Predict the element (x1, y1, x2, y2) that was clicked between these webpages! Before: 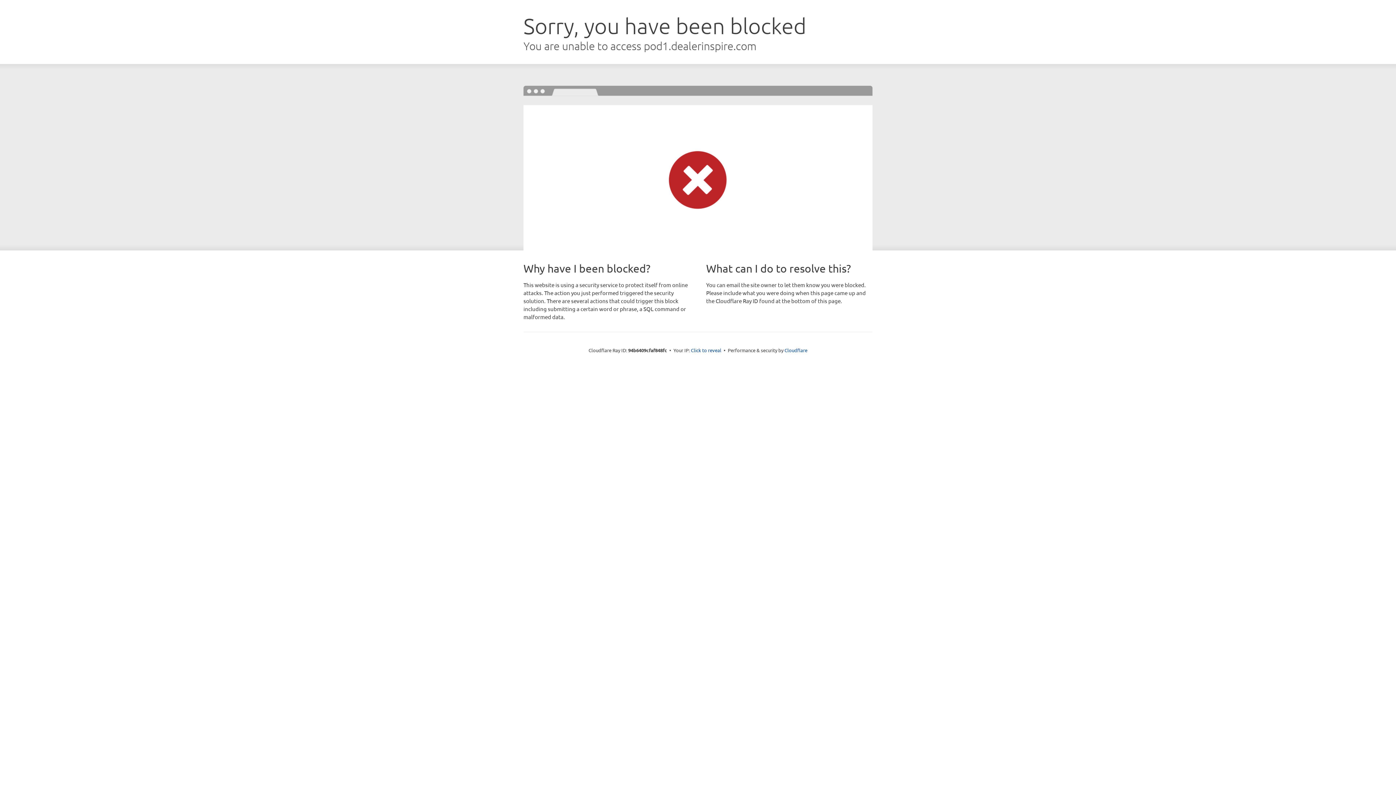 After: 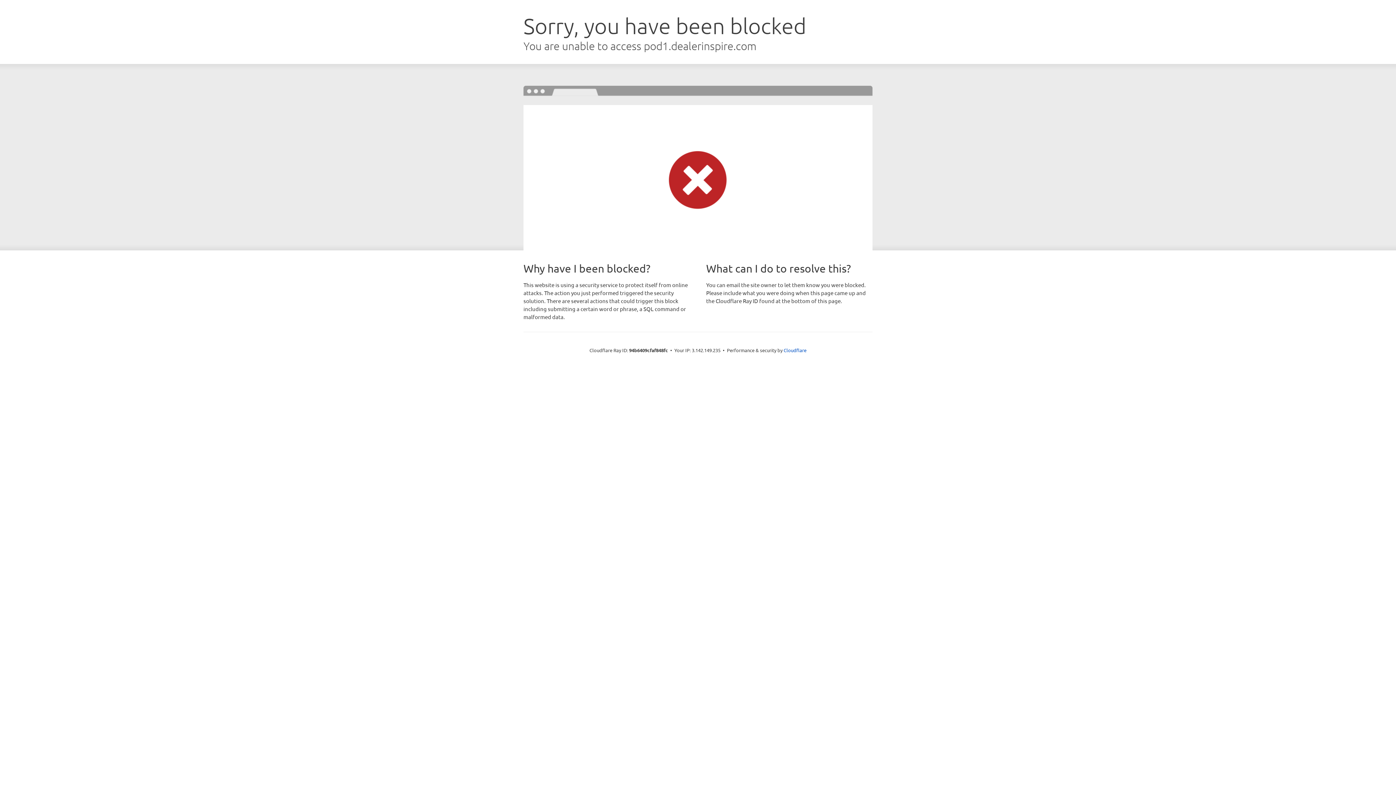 Action: bbox: (691, 346, 721, 353) label: Click to reveal